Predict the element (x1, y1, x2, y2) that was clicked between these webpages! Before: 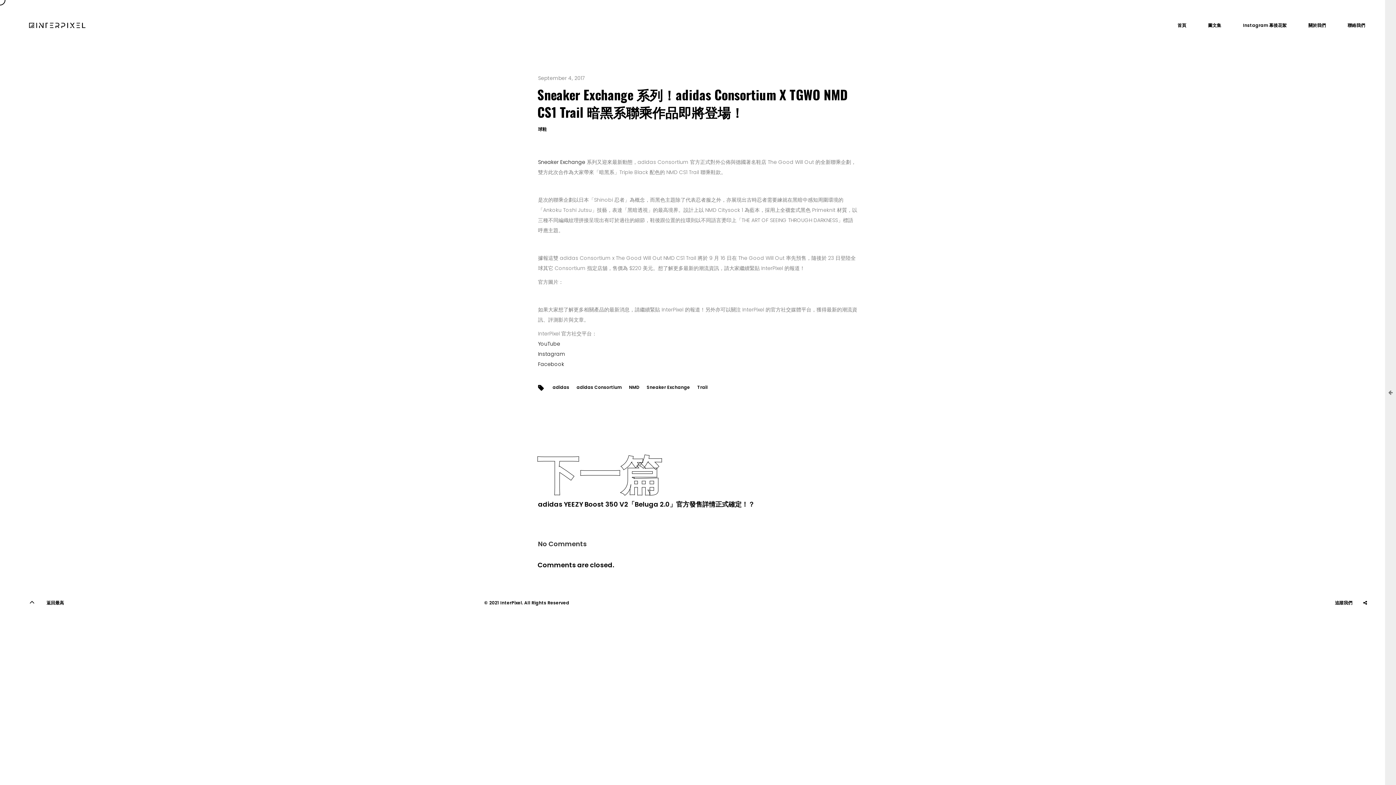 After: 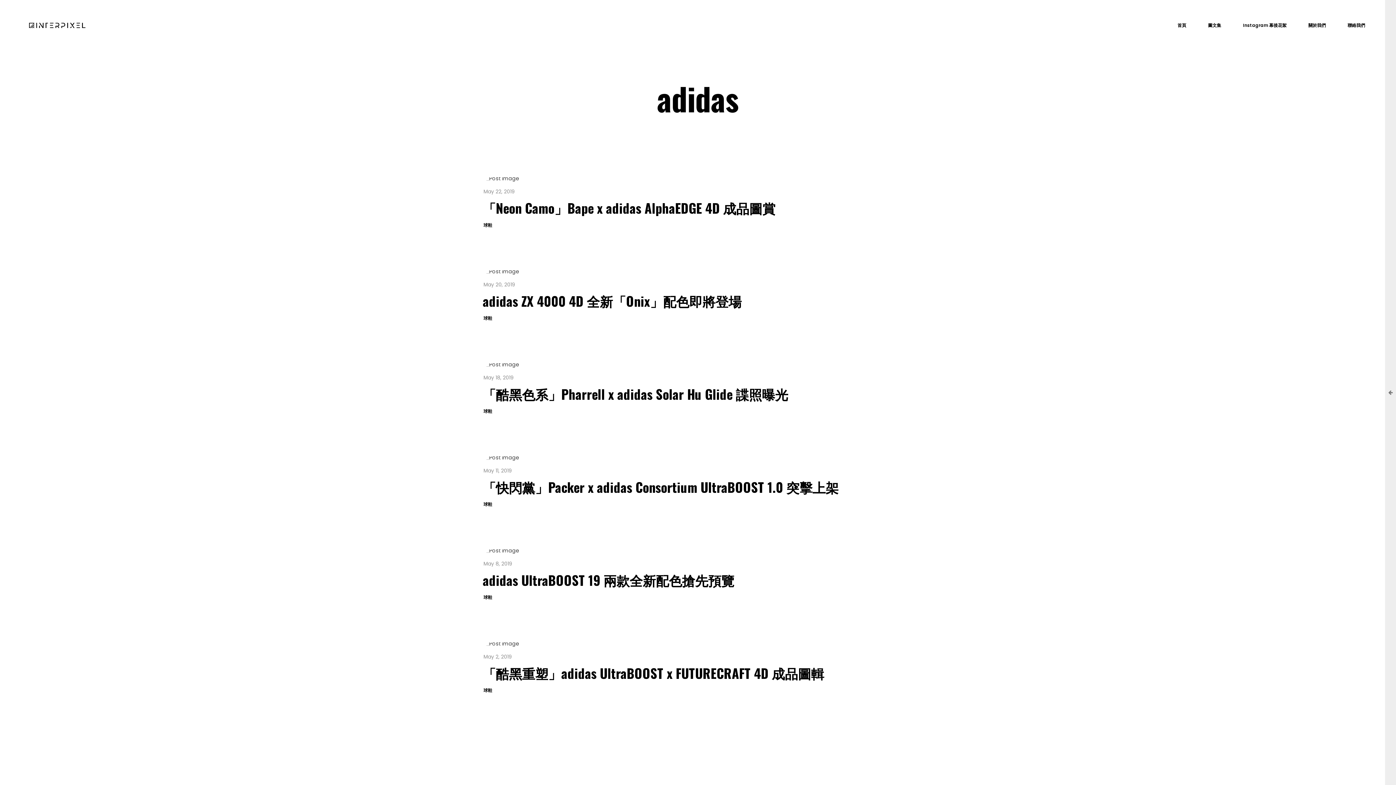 Action: label: adidas bbox: (552, 384, 569, 391)